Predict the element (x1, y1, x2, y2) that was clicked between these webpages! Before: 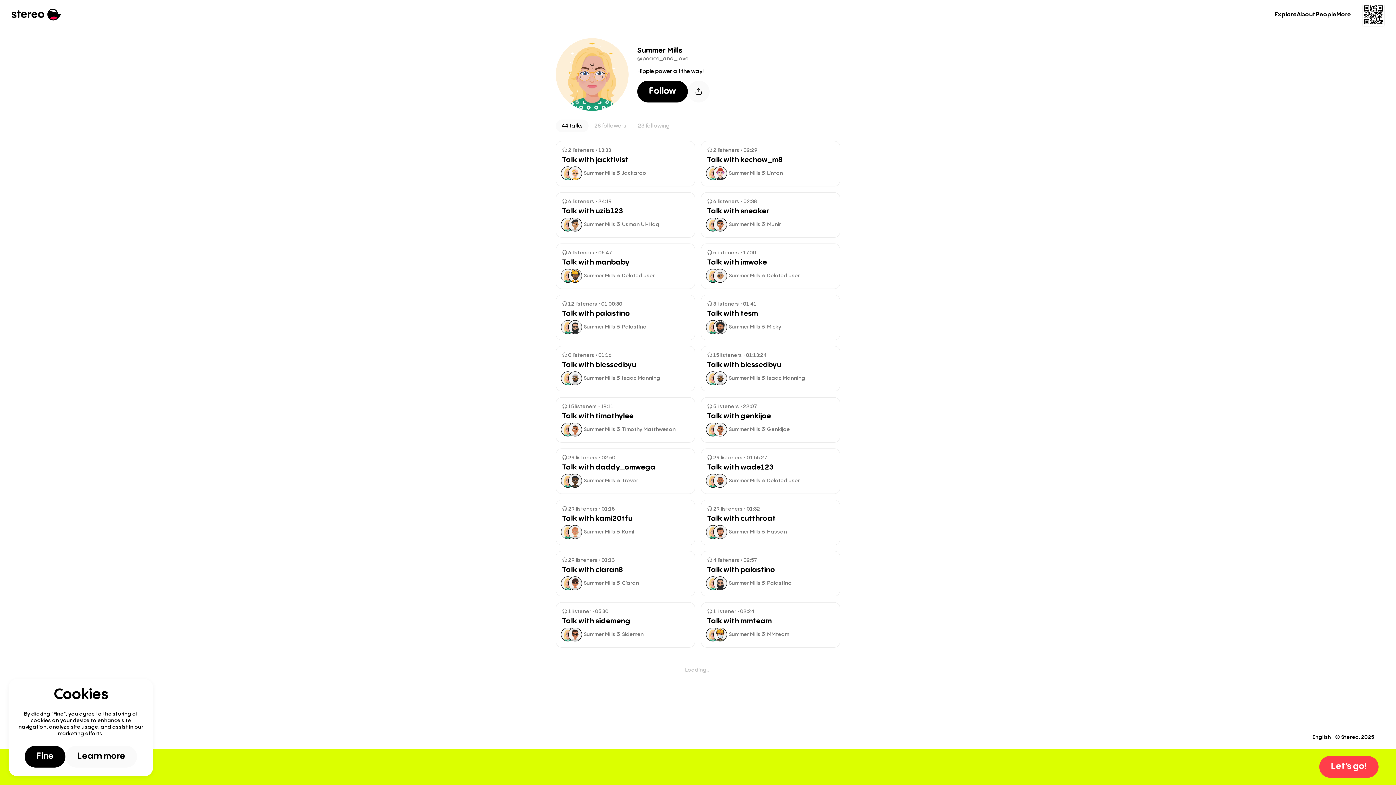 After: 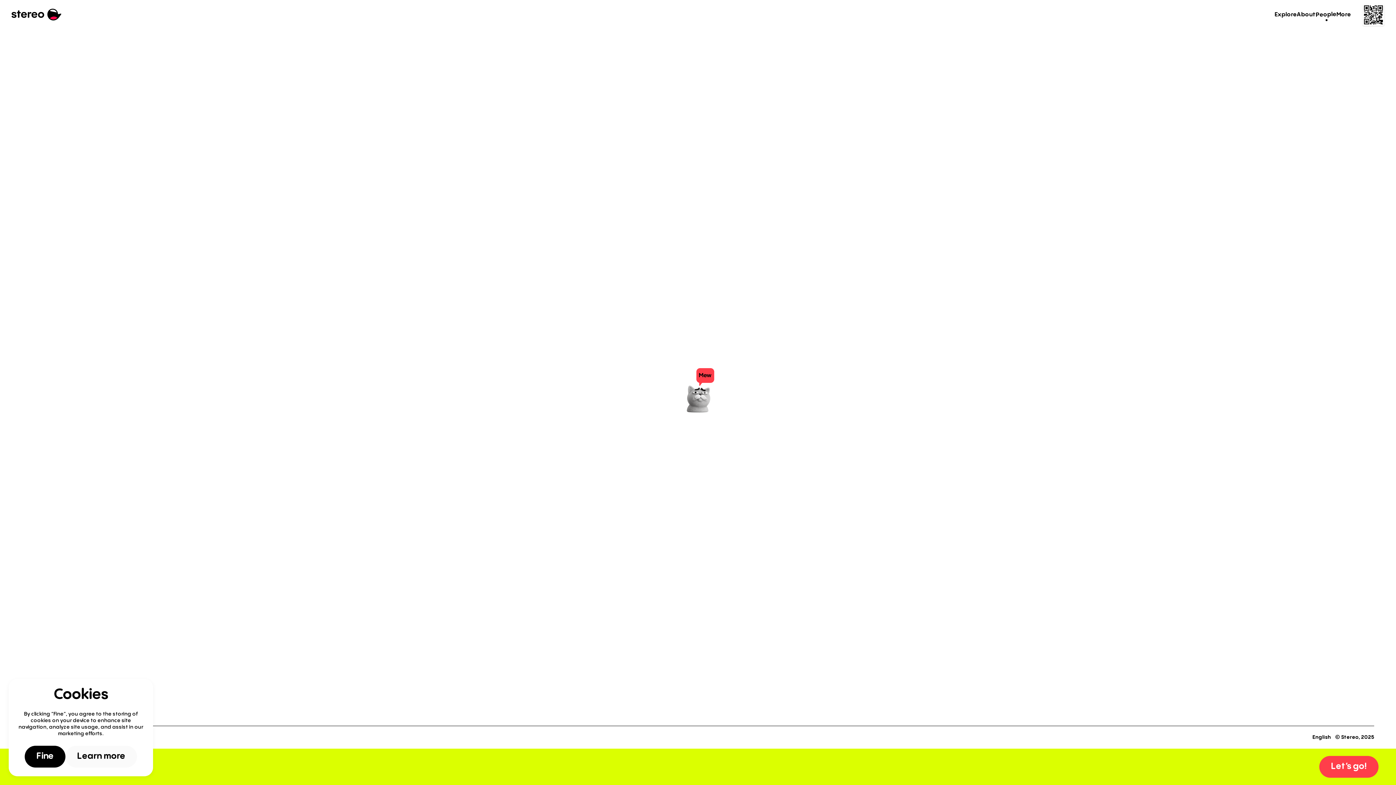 Action: bbox: (1316, 10, 1336, 19) label: People